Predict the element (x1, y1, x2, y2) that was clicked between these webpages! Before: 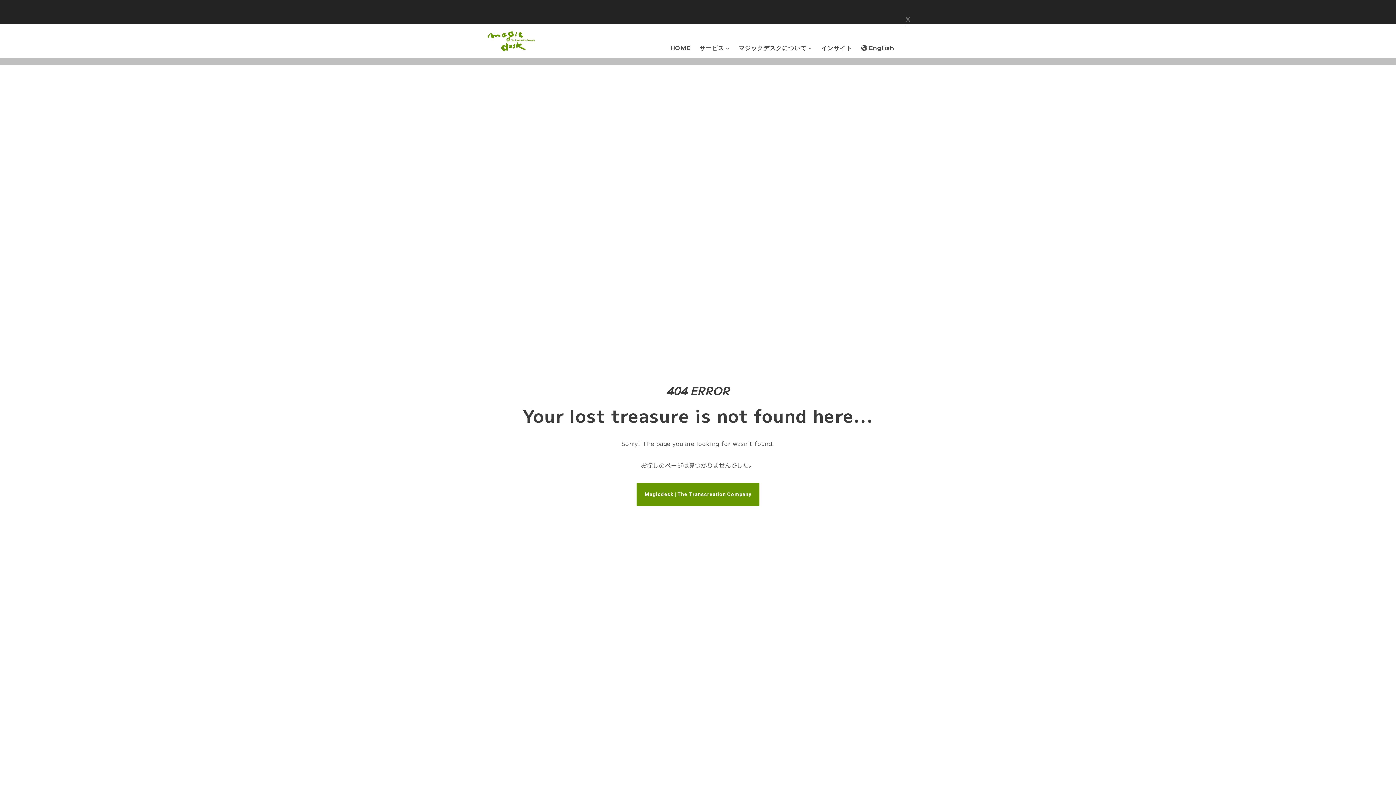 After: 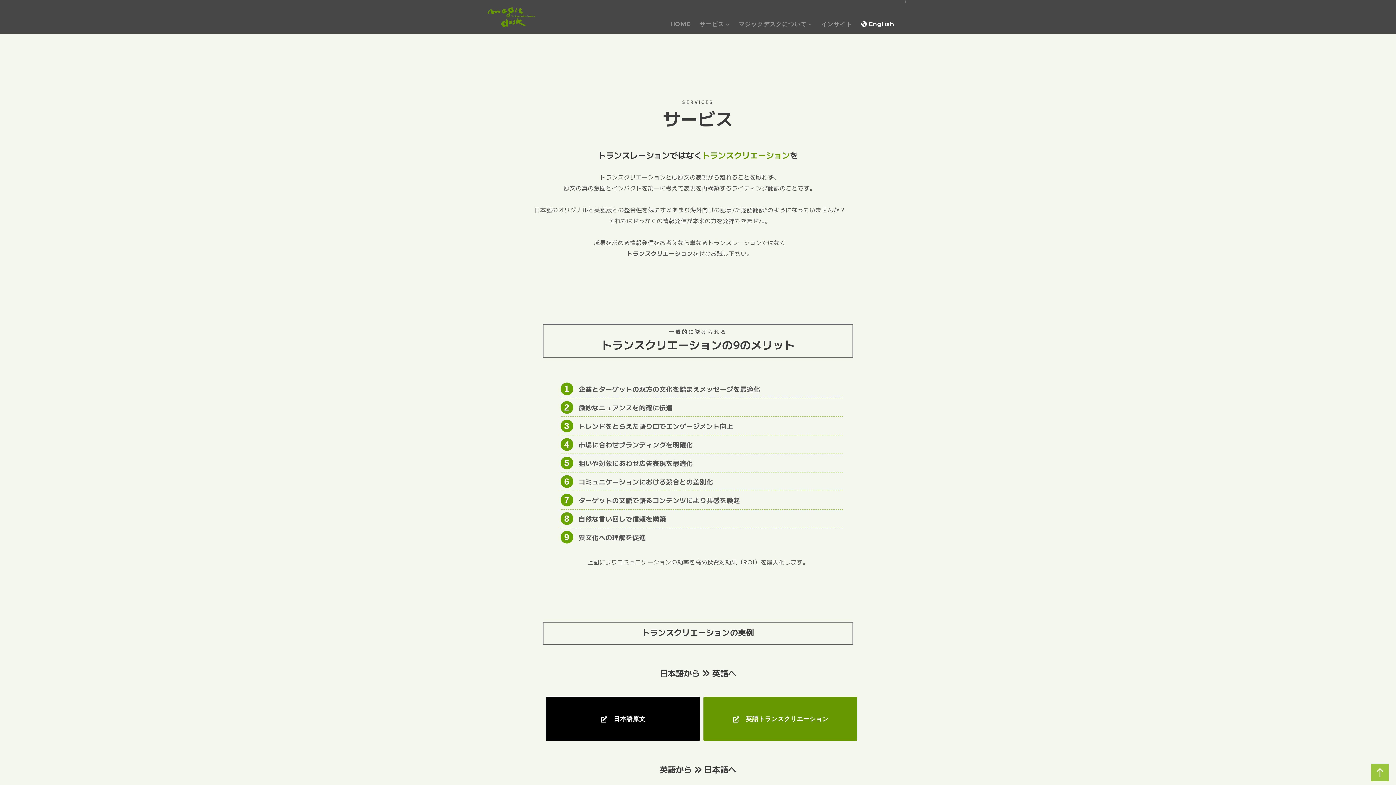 Action: bbox: (690, 31, 729, 65) label: サービス